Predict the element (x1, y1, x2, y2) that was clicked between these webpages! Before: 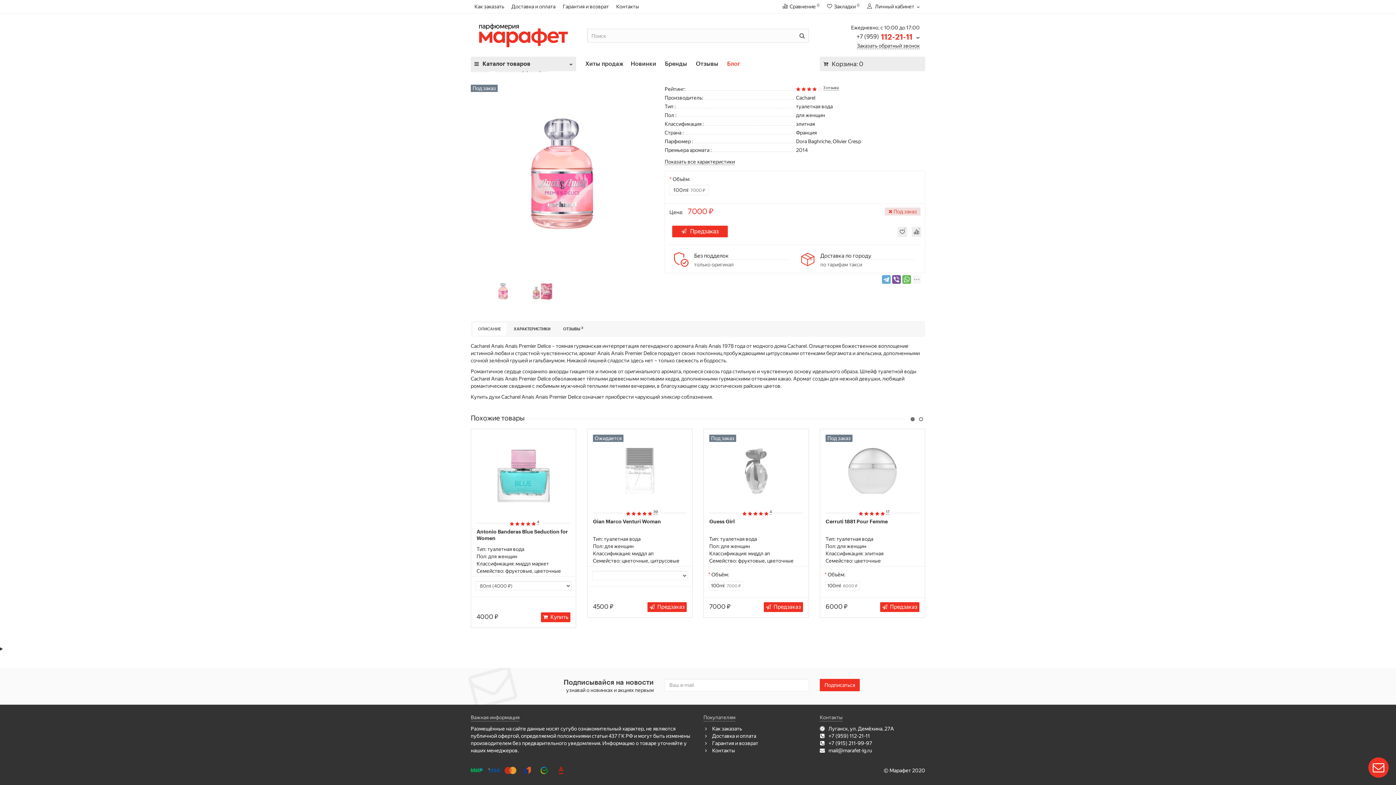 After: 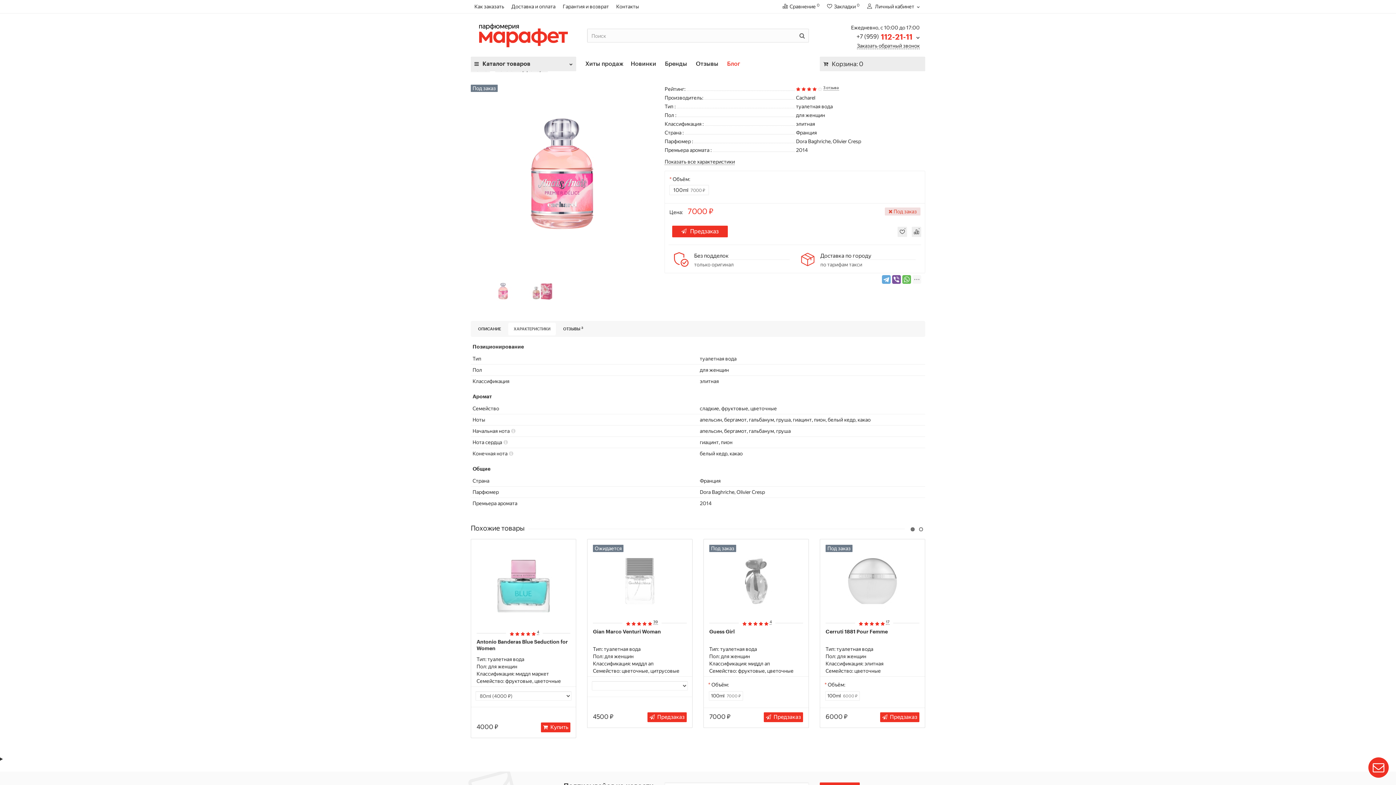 Action: bbox: (508, 323, 556, 335) label: ХАРАКТЕРИСТИКИ